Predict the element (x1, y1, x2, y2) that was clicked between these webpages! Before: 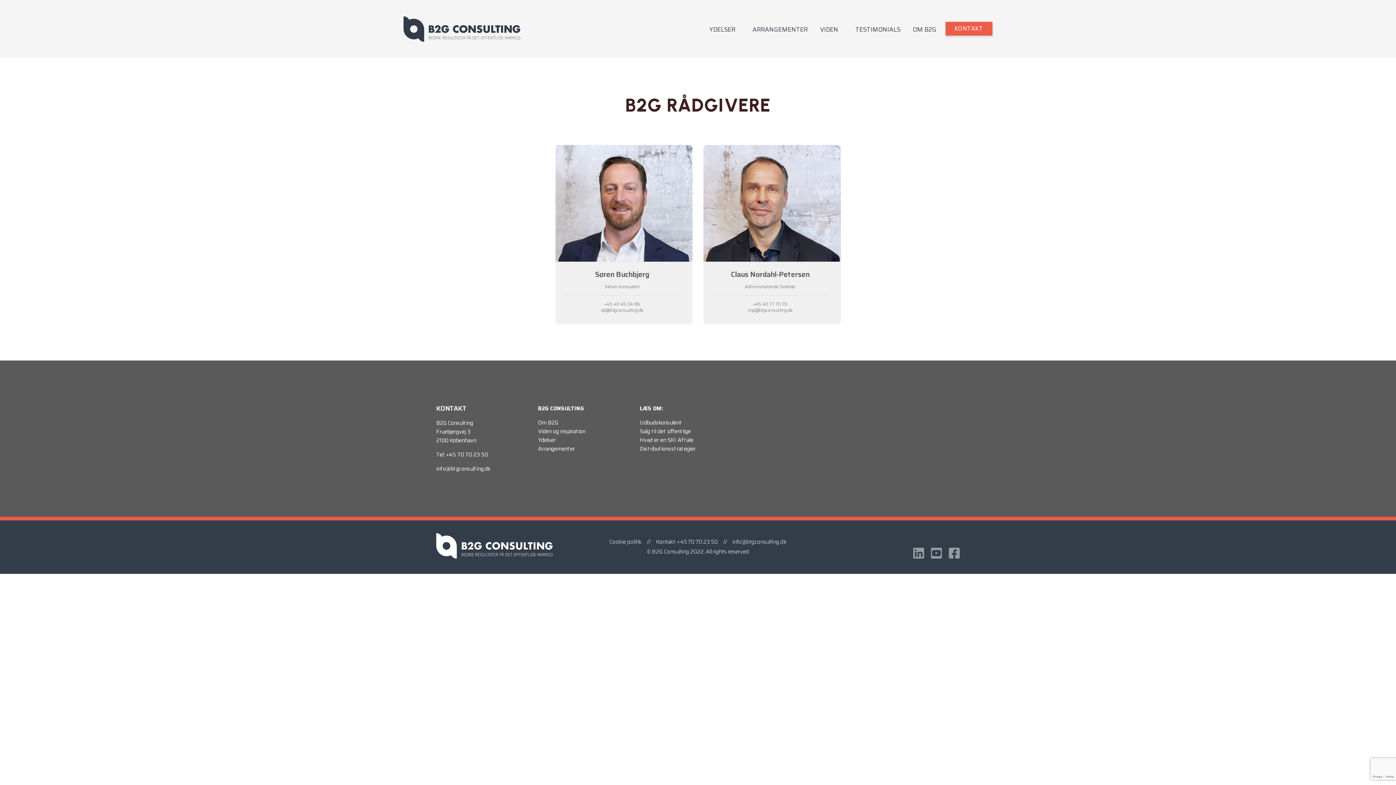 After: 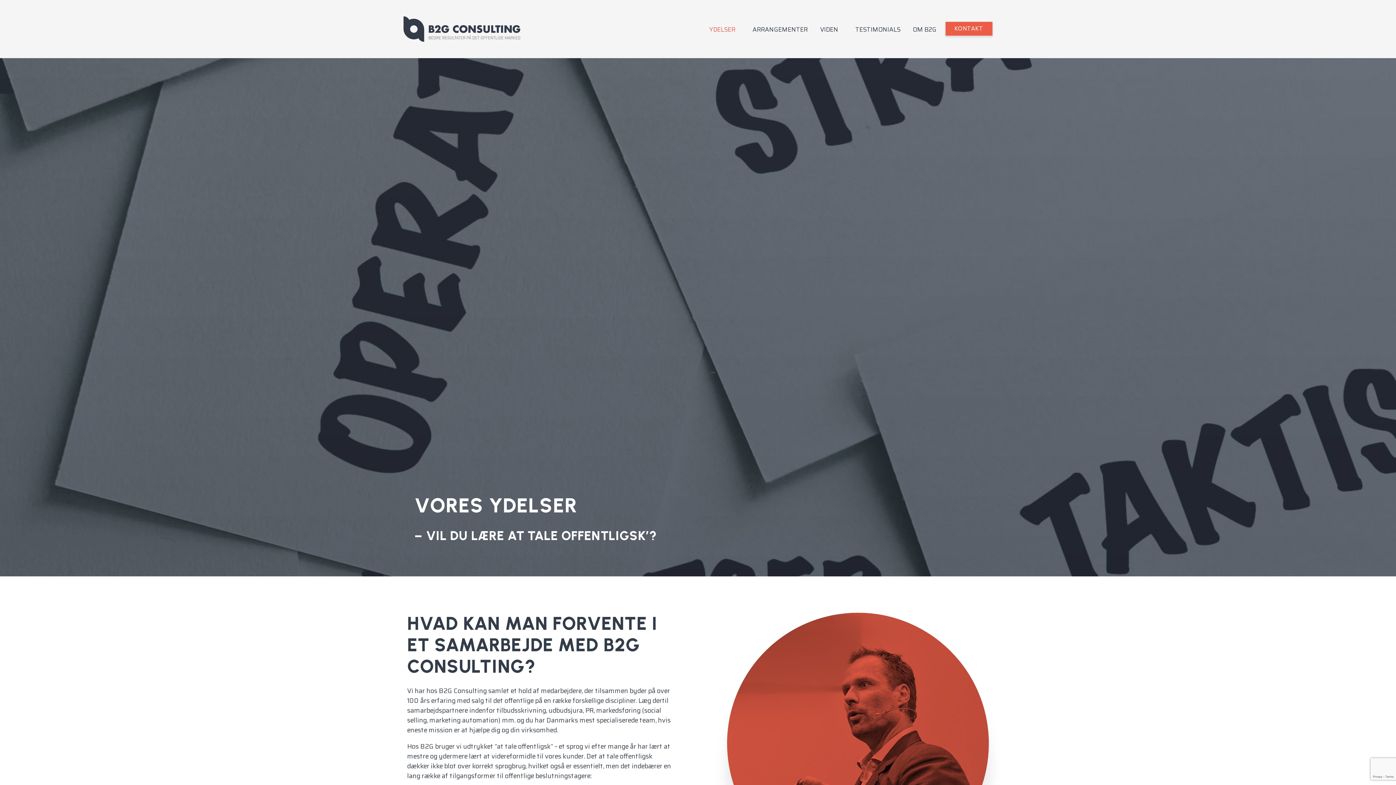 Action: bbox: (709, 24, 735, 34) label: YDELSER